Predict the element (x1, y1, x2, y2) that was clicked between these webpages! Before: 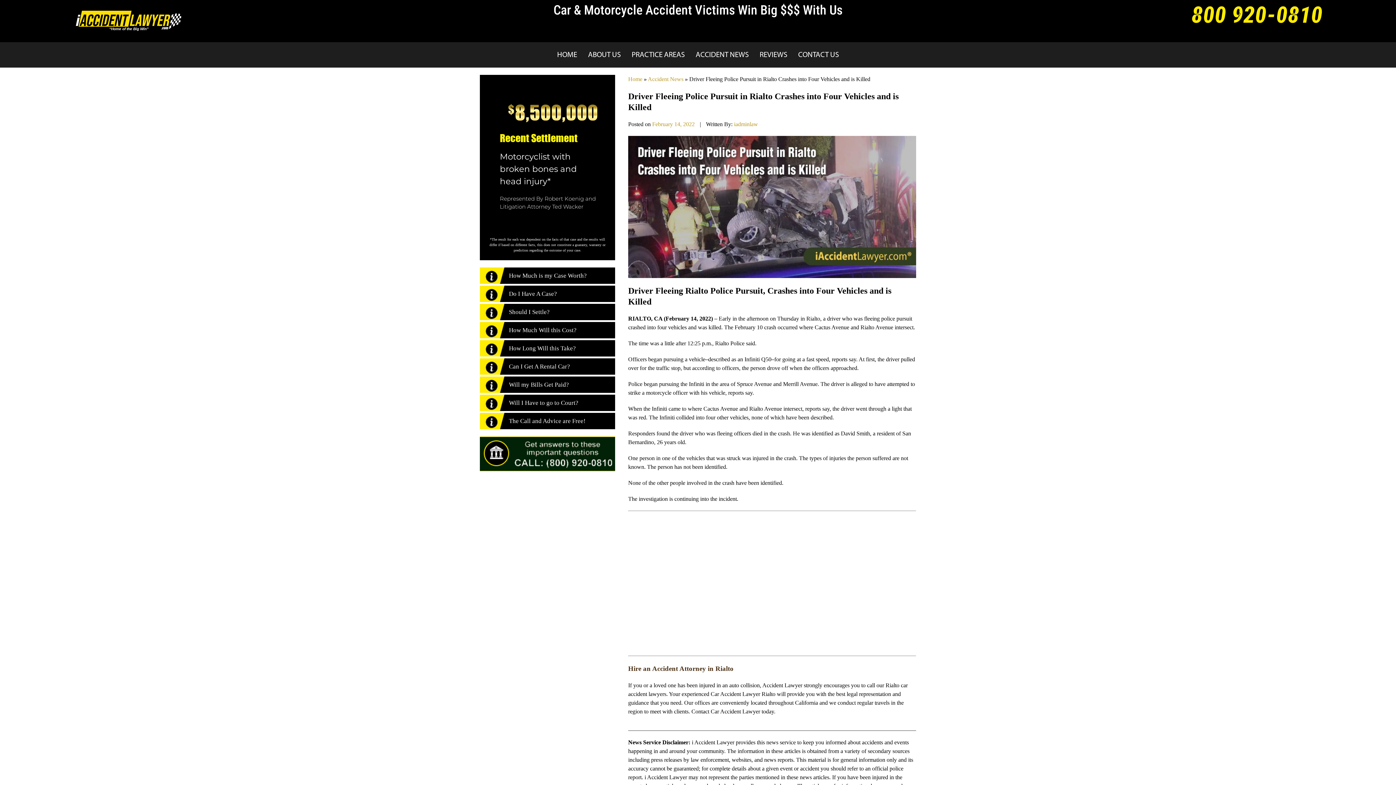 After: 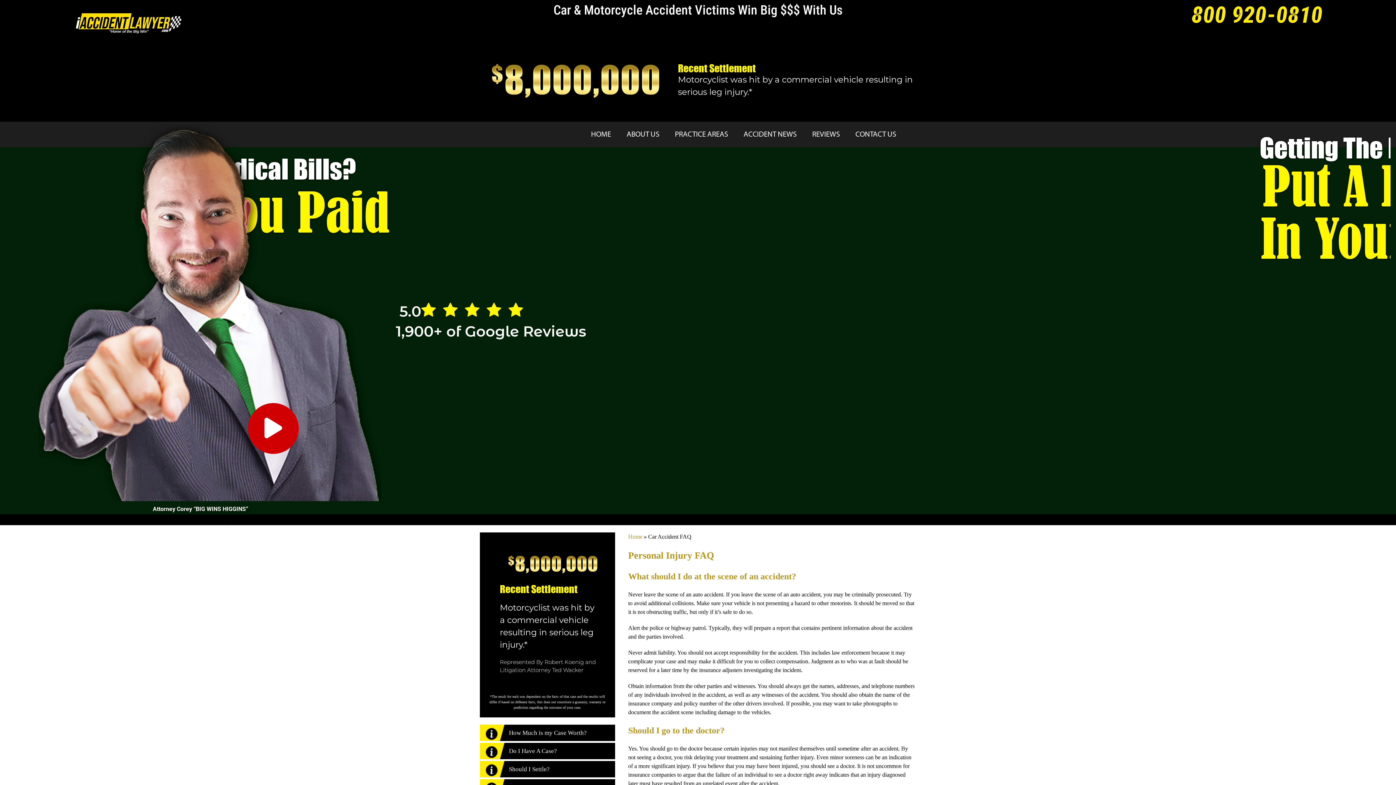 Action: label: The Call and Advice are Free! bbox: (480, 413, 615, 429)